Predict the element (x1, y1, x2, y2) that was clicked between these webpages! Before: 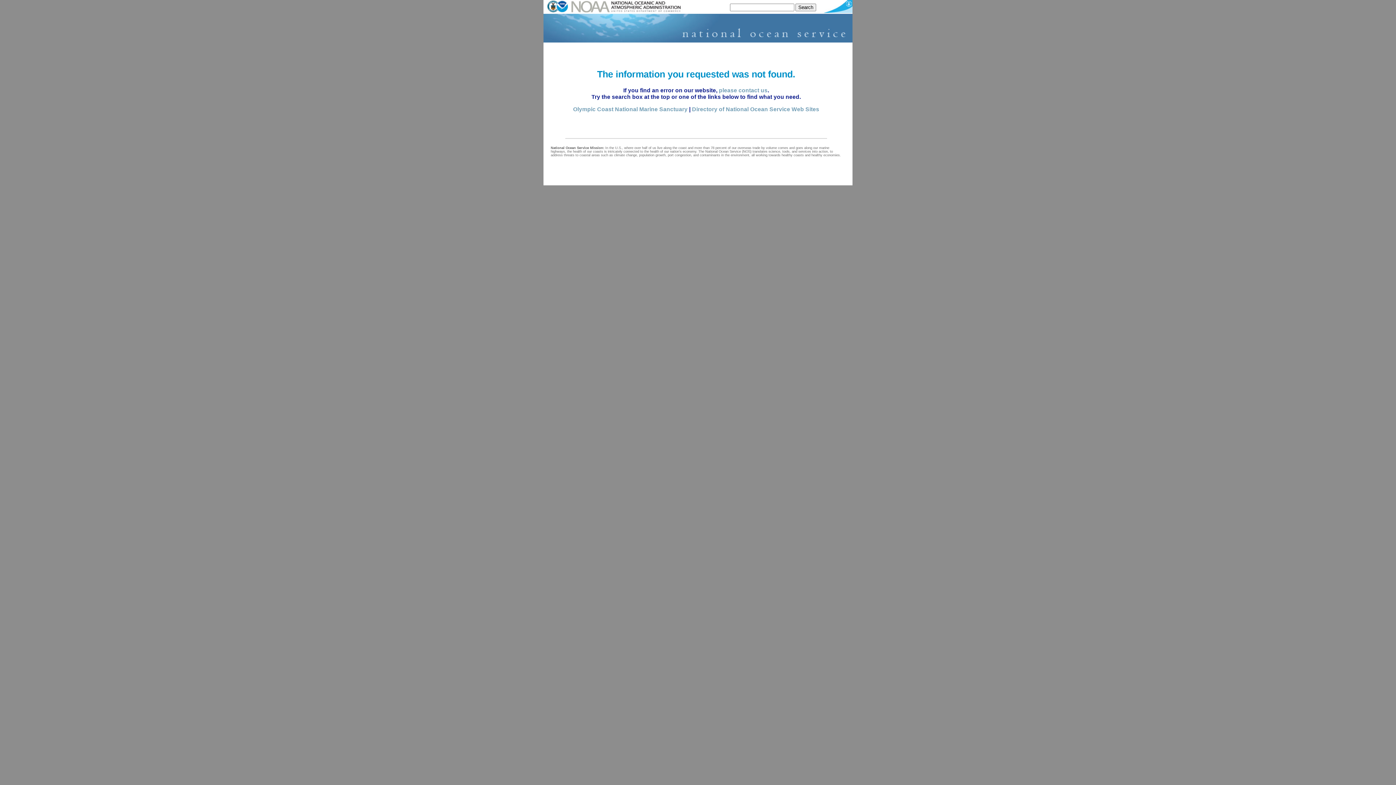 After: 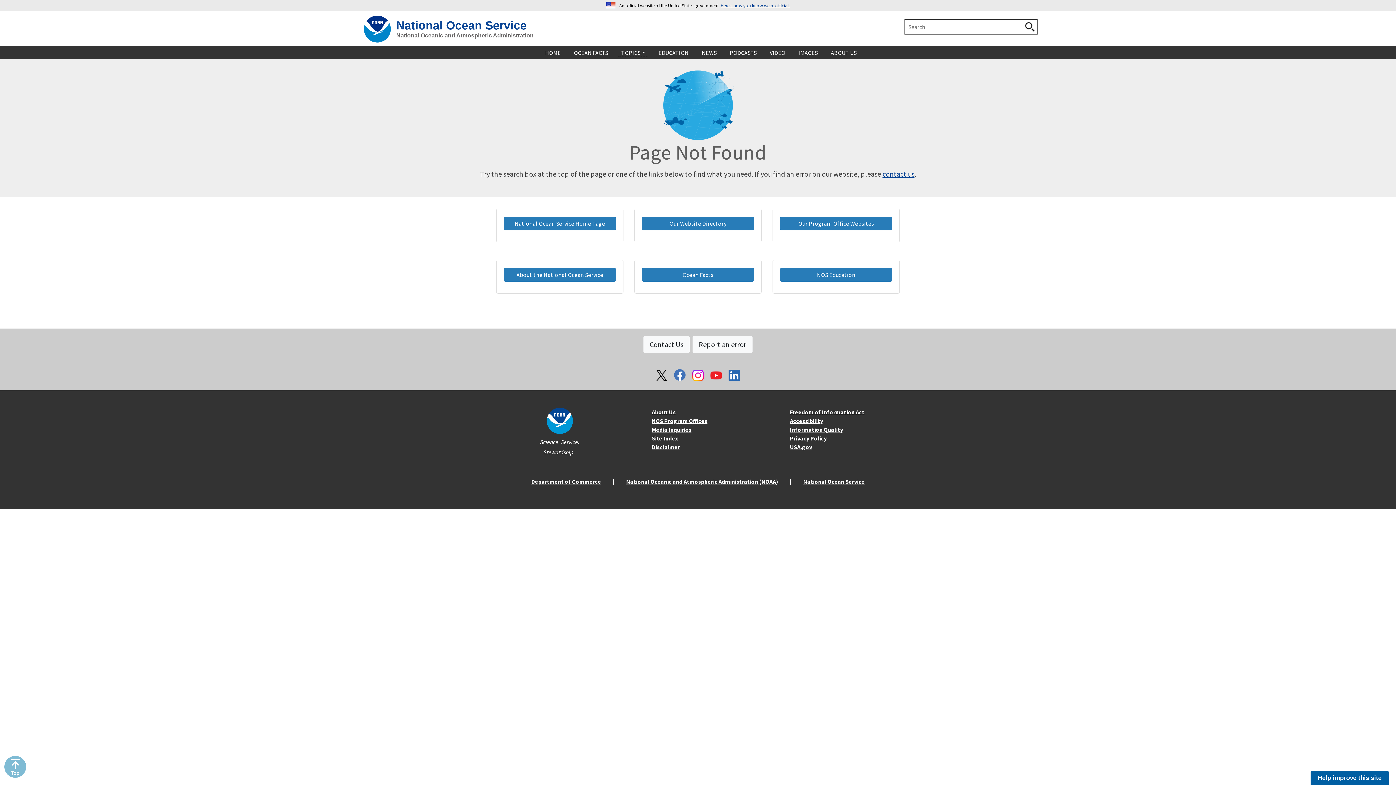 Action: label: Directory of National Ocean Service Web Sites bbox: (692, 106, 819, 112)